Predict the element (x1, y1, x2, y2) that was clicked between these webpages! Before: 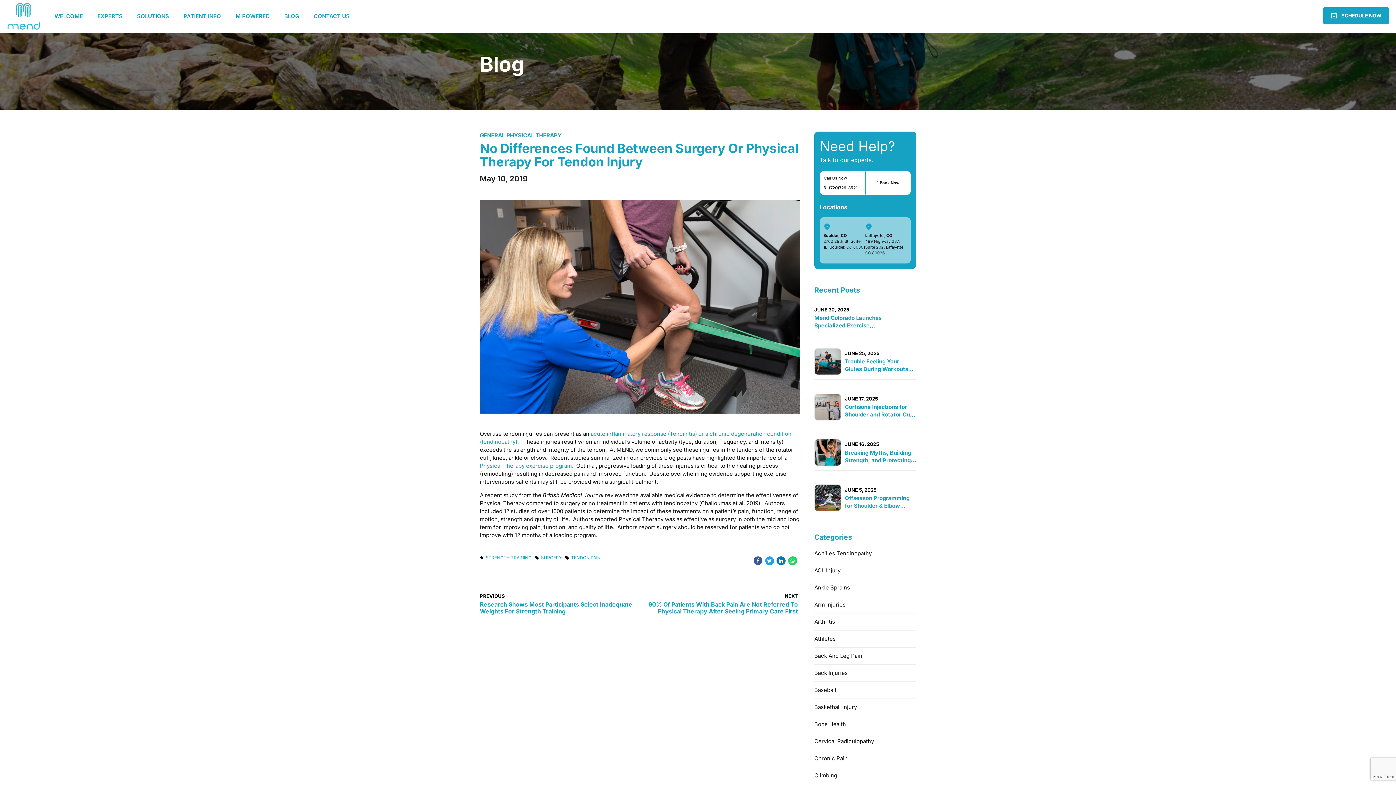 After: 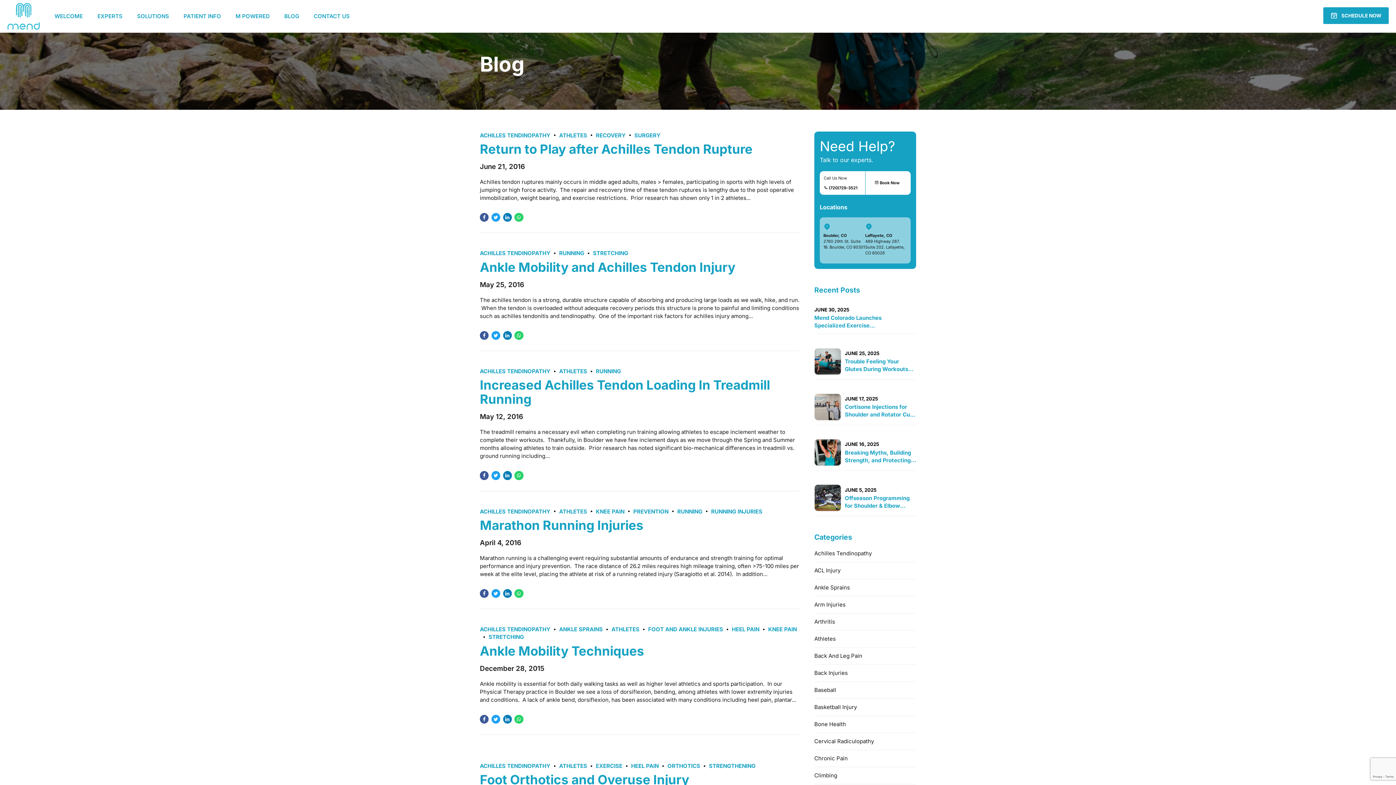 Action: label: Achilles Tendinopathy bbox: (814, 549, 872, 557)